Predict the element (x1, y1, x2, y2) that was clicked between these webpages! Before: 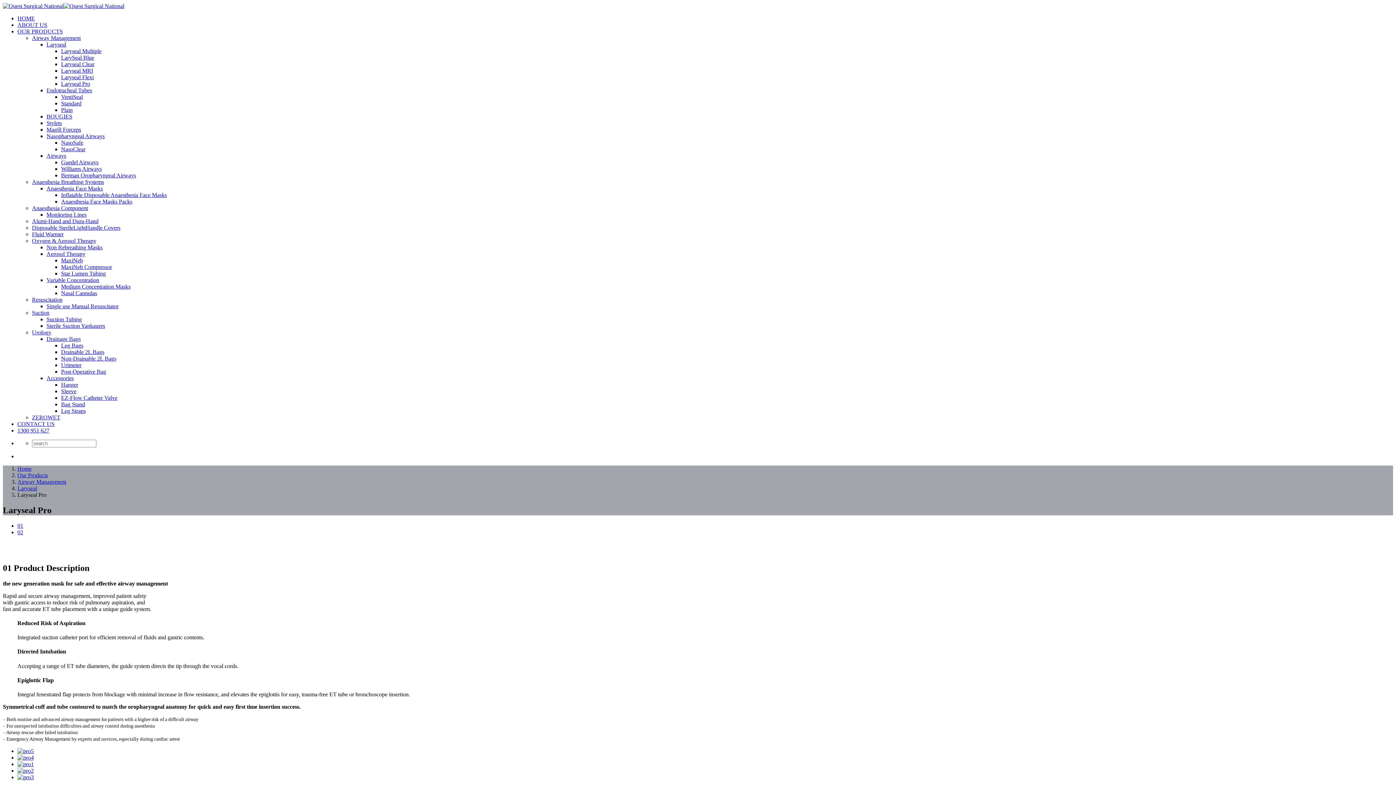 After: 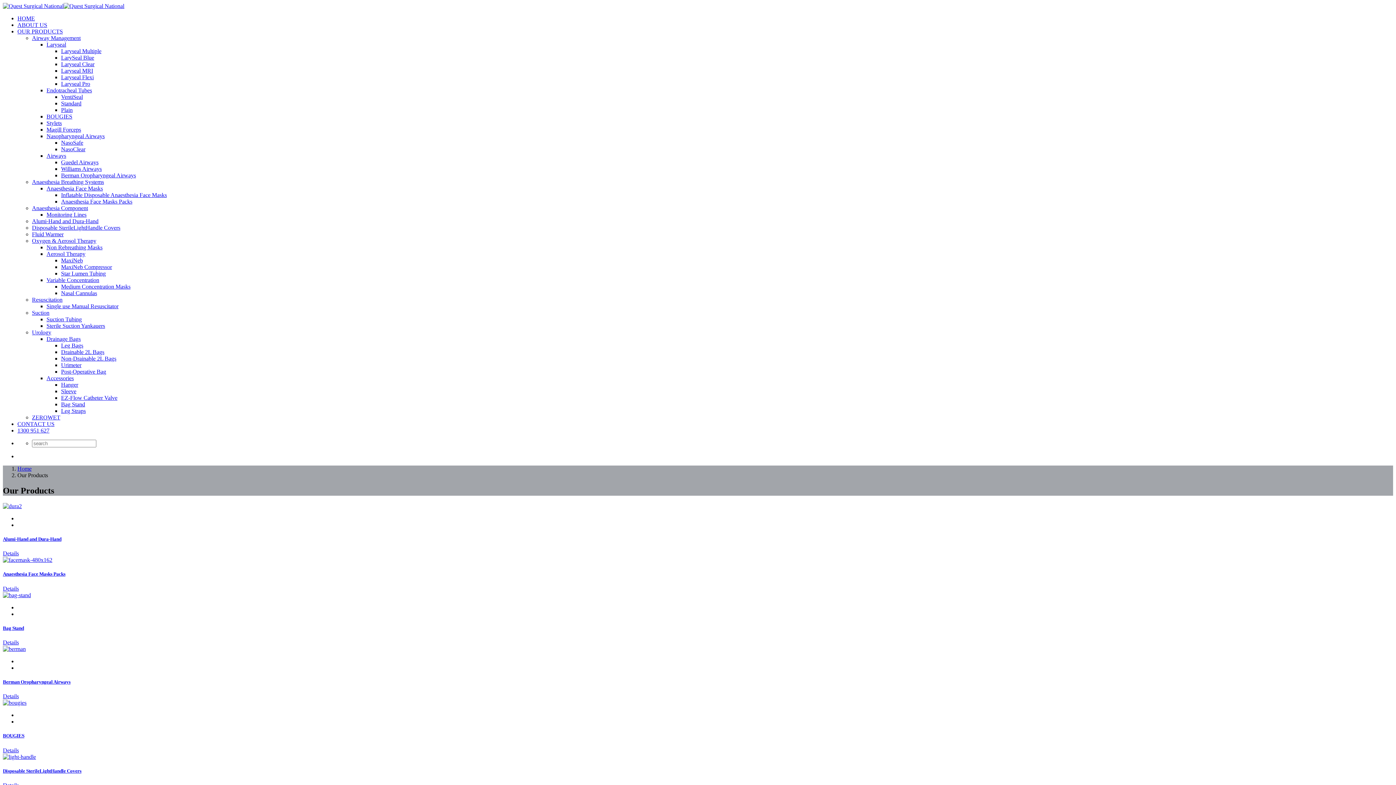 Action: label: Our Products bbox: (17, 472, 48, 478)